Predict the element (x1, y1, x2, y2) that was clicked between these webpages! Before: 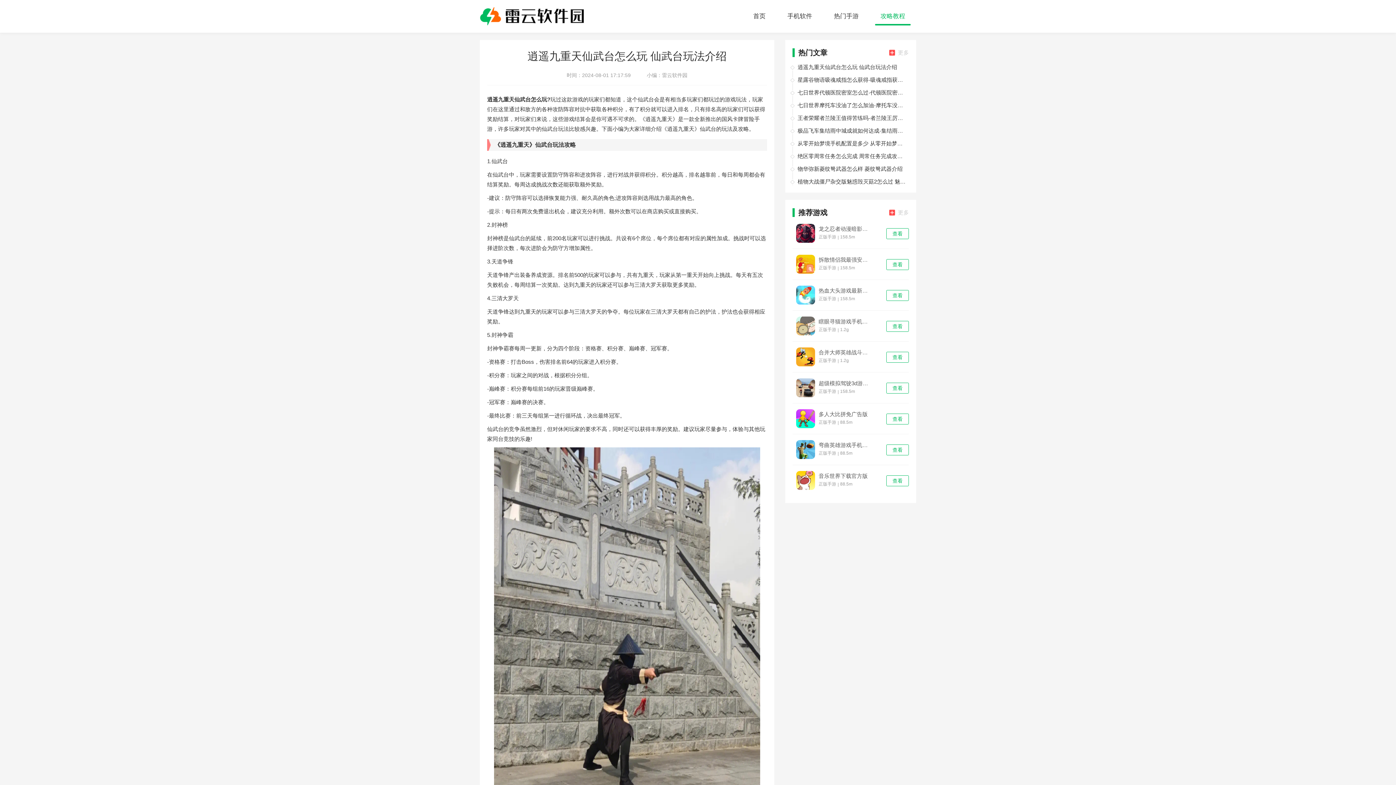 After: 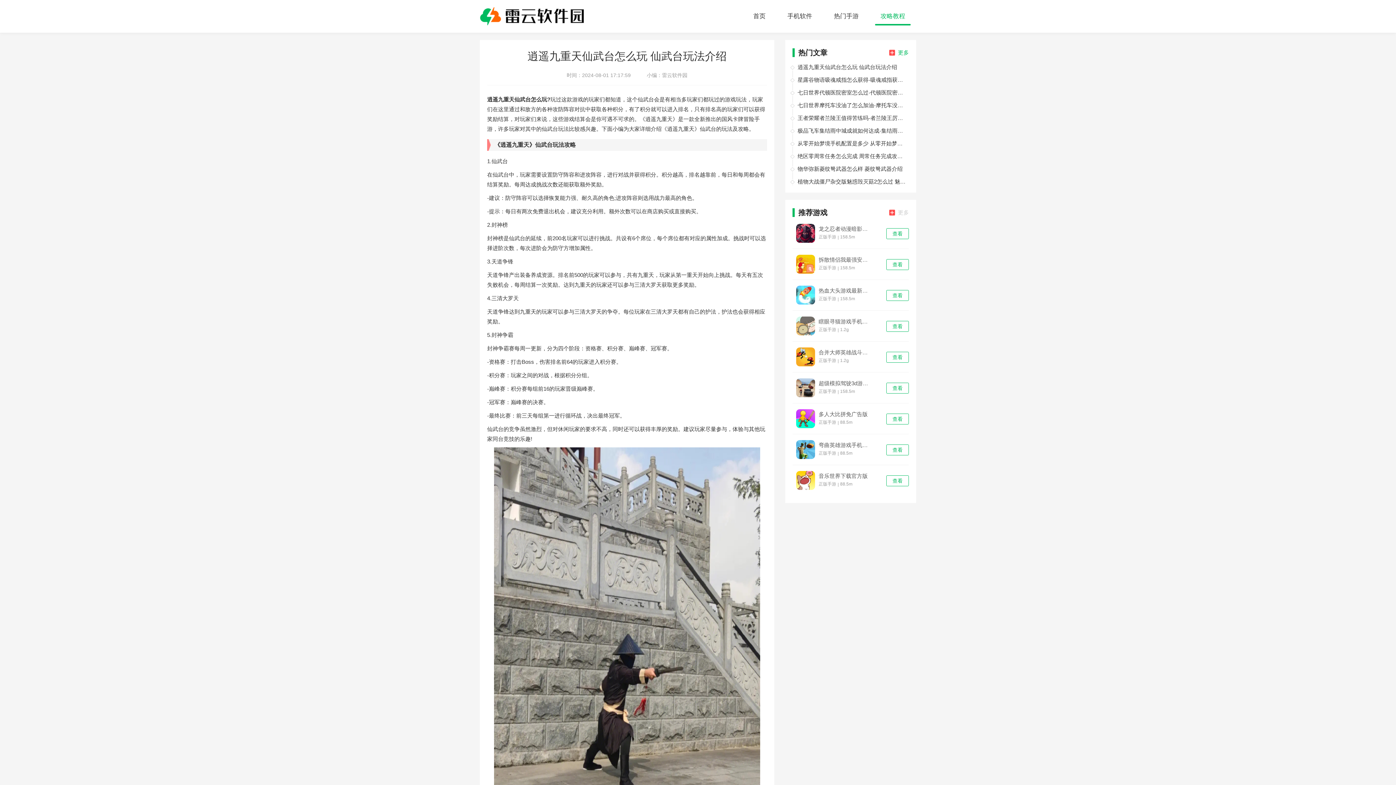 Action: label: 更多 bbox: (889, 47, 909, 58)